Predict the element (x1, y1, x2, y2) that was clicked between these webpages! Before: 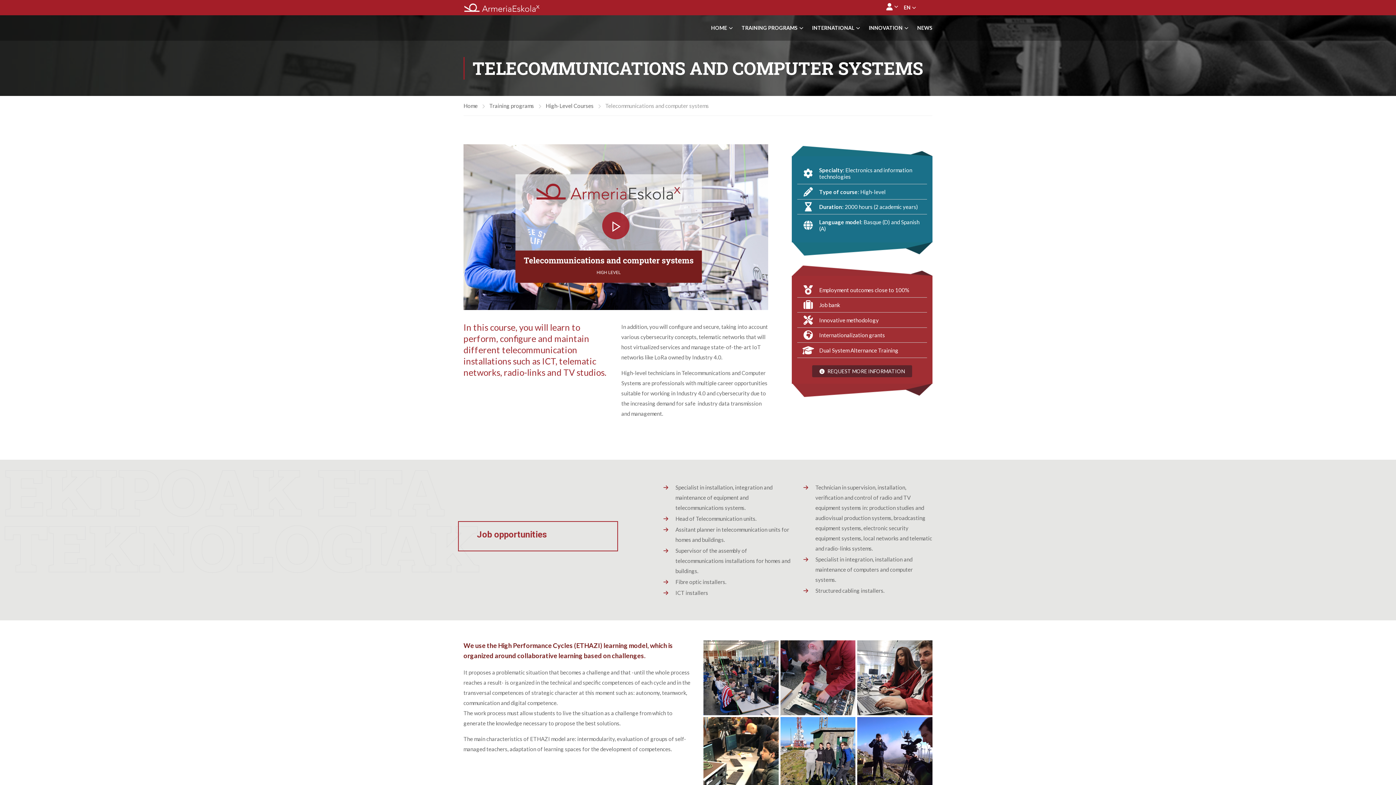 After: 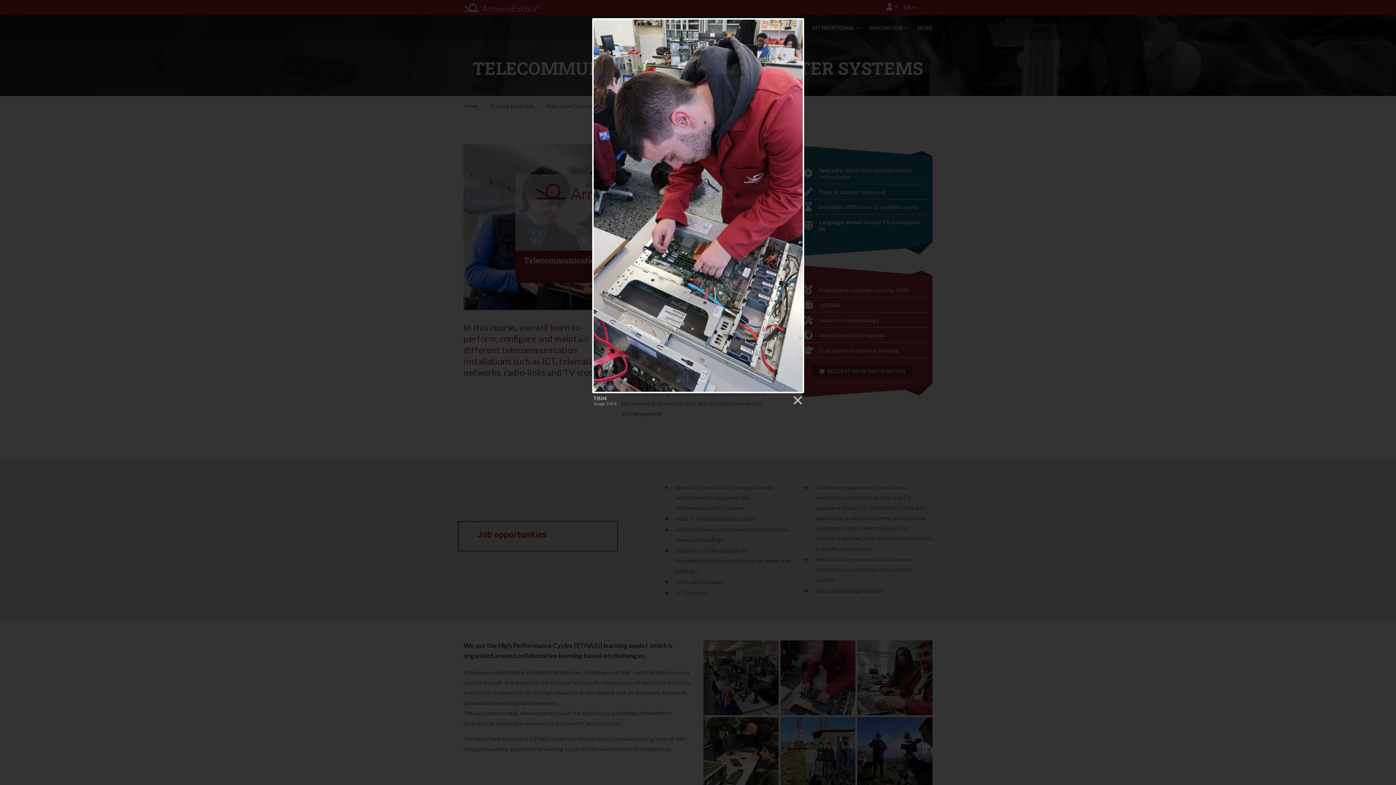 Action: bbox: (780, 640, 855, 715)